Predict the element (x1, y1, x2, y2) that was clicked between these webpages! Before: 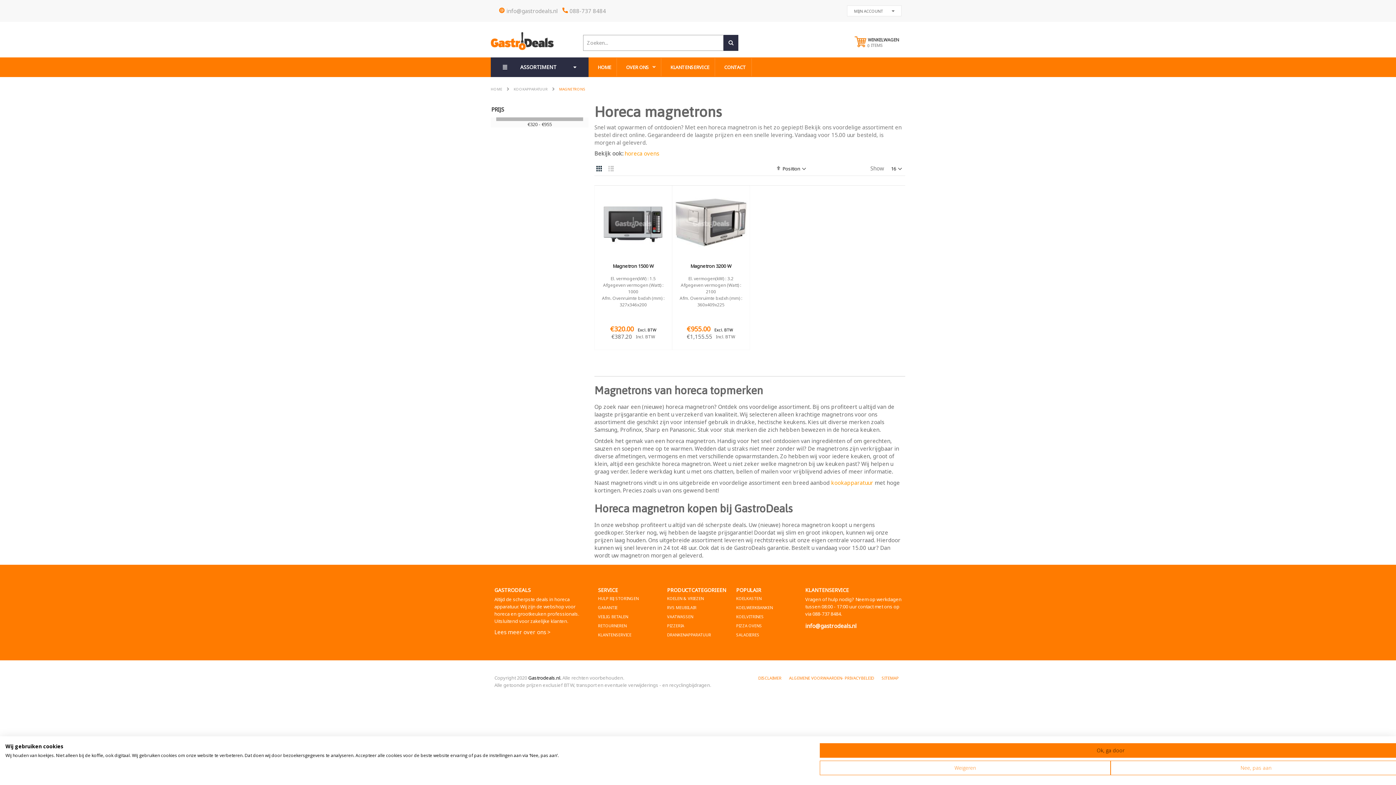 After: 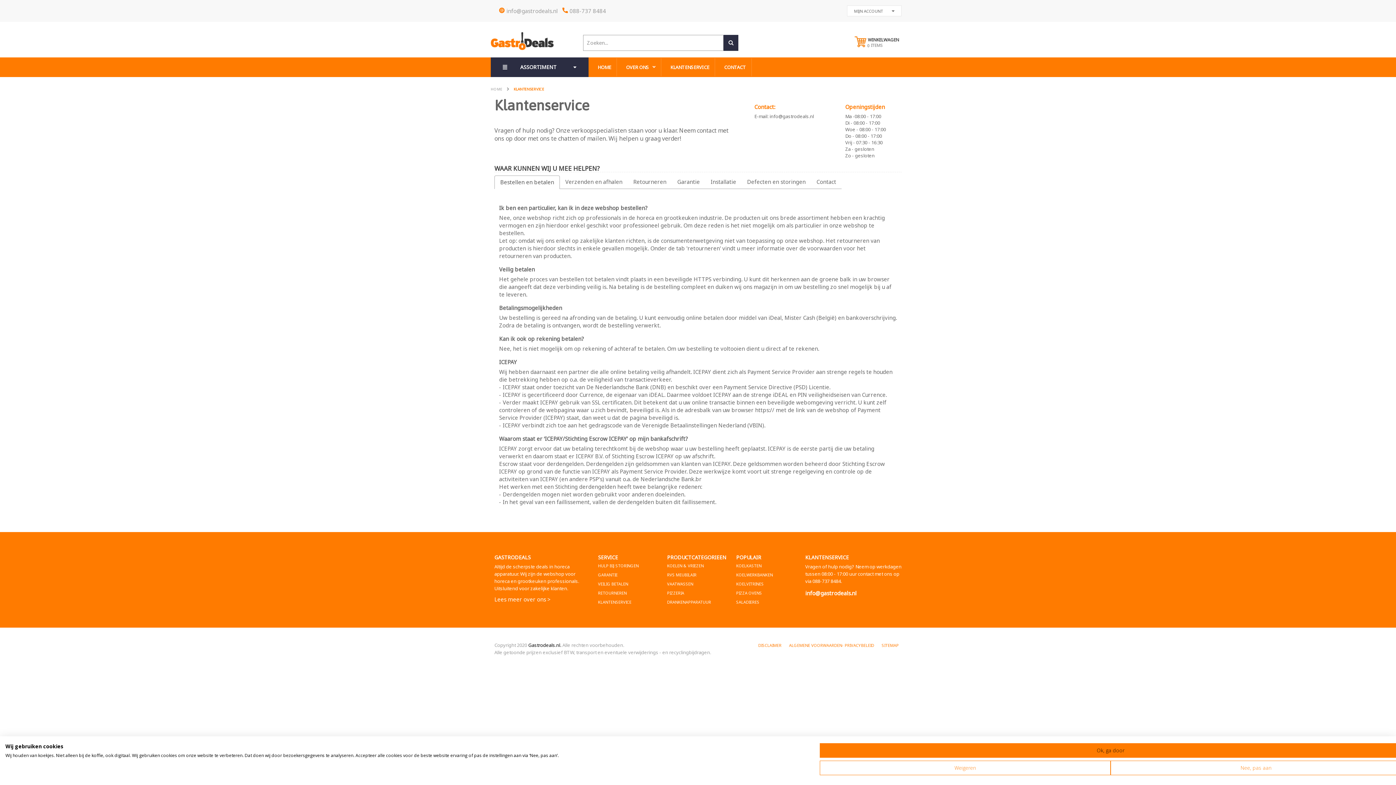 Action: label: KLANTENSERVICE bbox: (598, 618, 631, 624)